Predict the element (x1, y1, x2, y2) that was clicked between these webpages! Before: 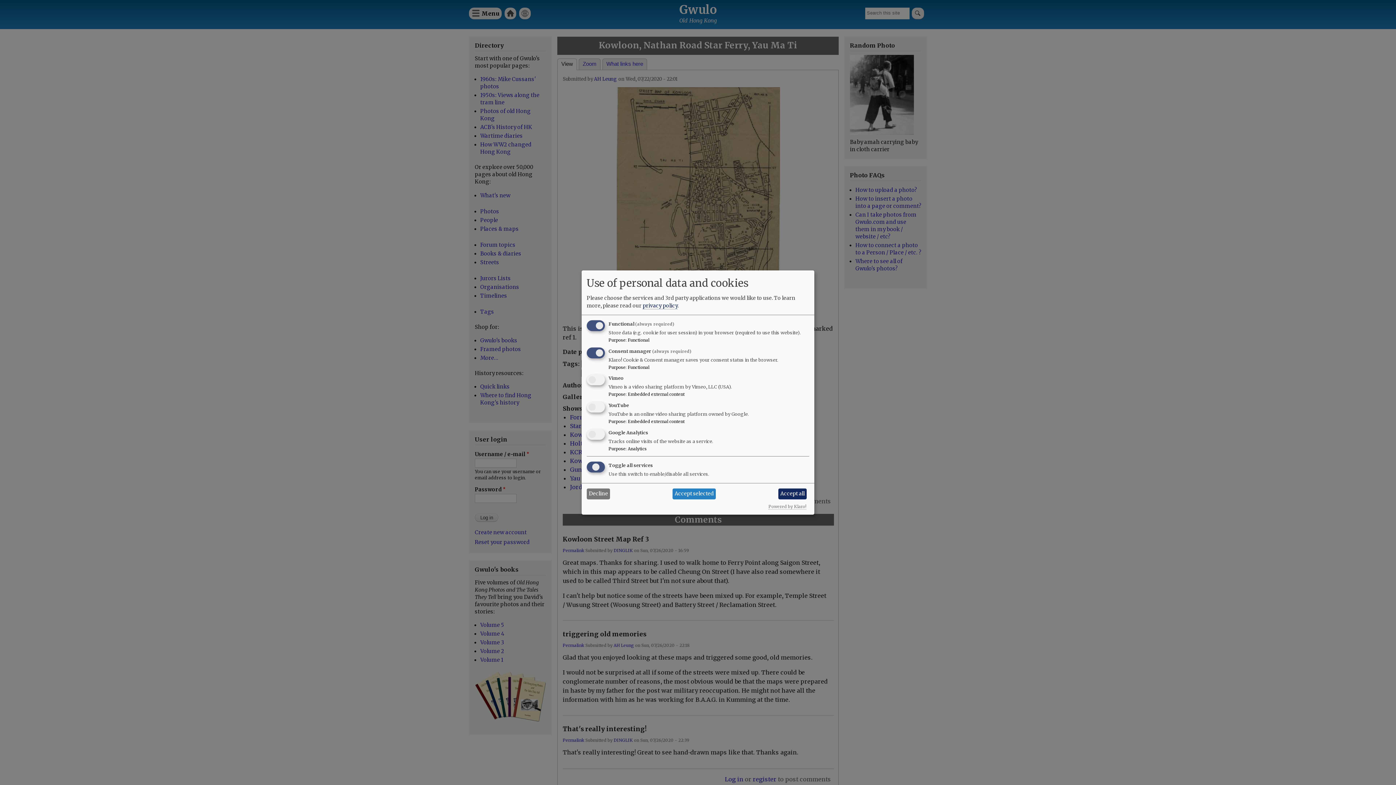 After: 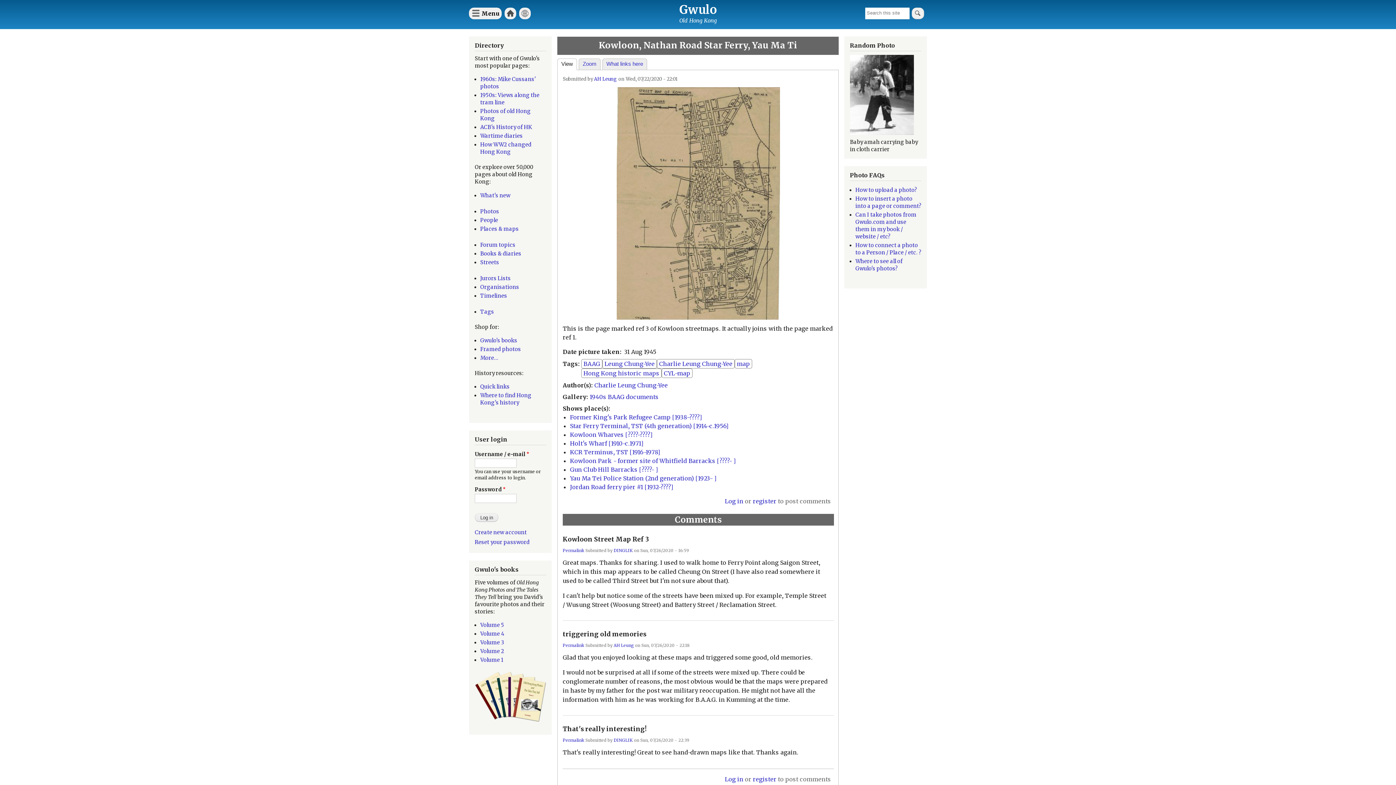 Action: bbox: (586, 488, 610, 499) label: Decline